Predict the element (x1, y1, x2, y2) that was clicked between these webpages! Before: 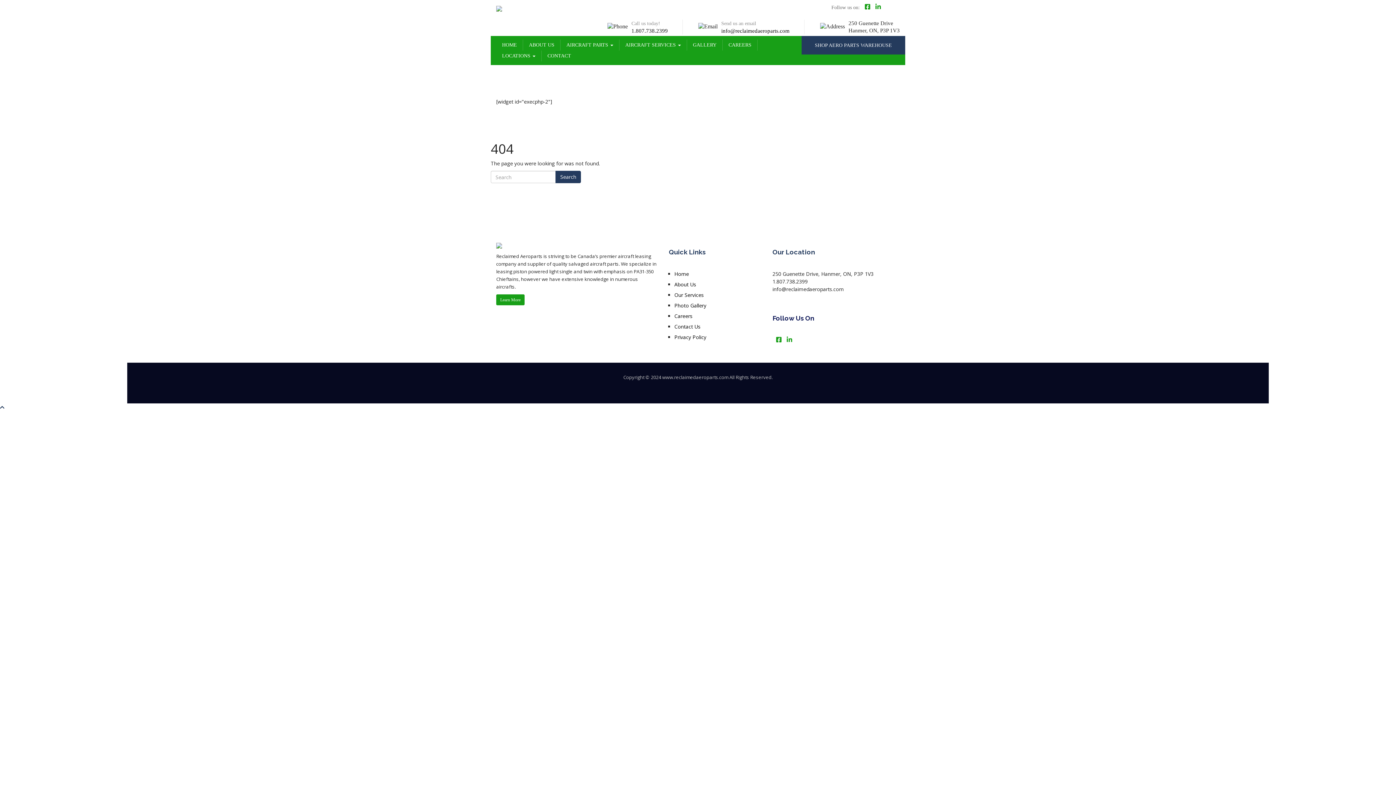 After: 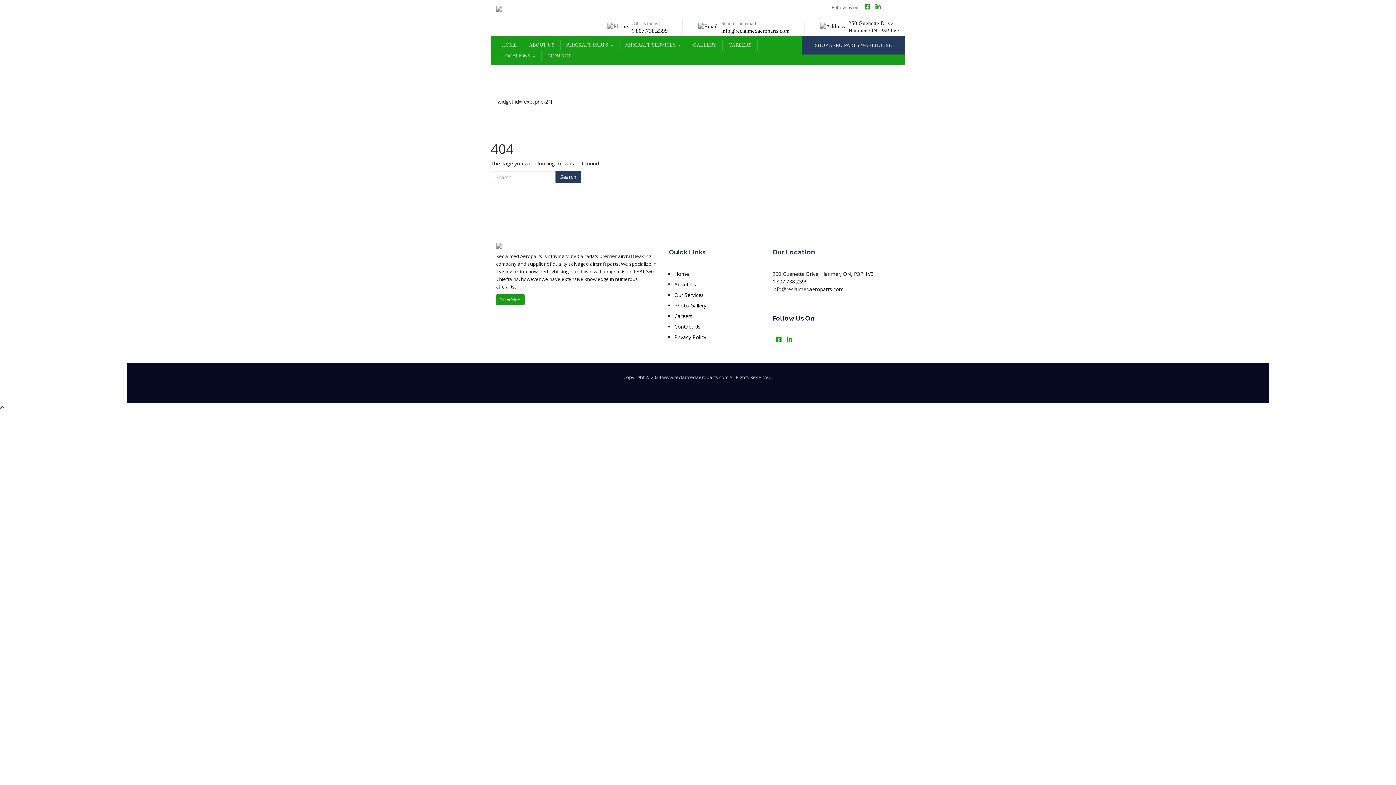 Action: bbox: (523, 39, 560, 50) label: ABOUT US